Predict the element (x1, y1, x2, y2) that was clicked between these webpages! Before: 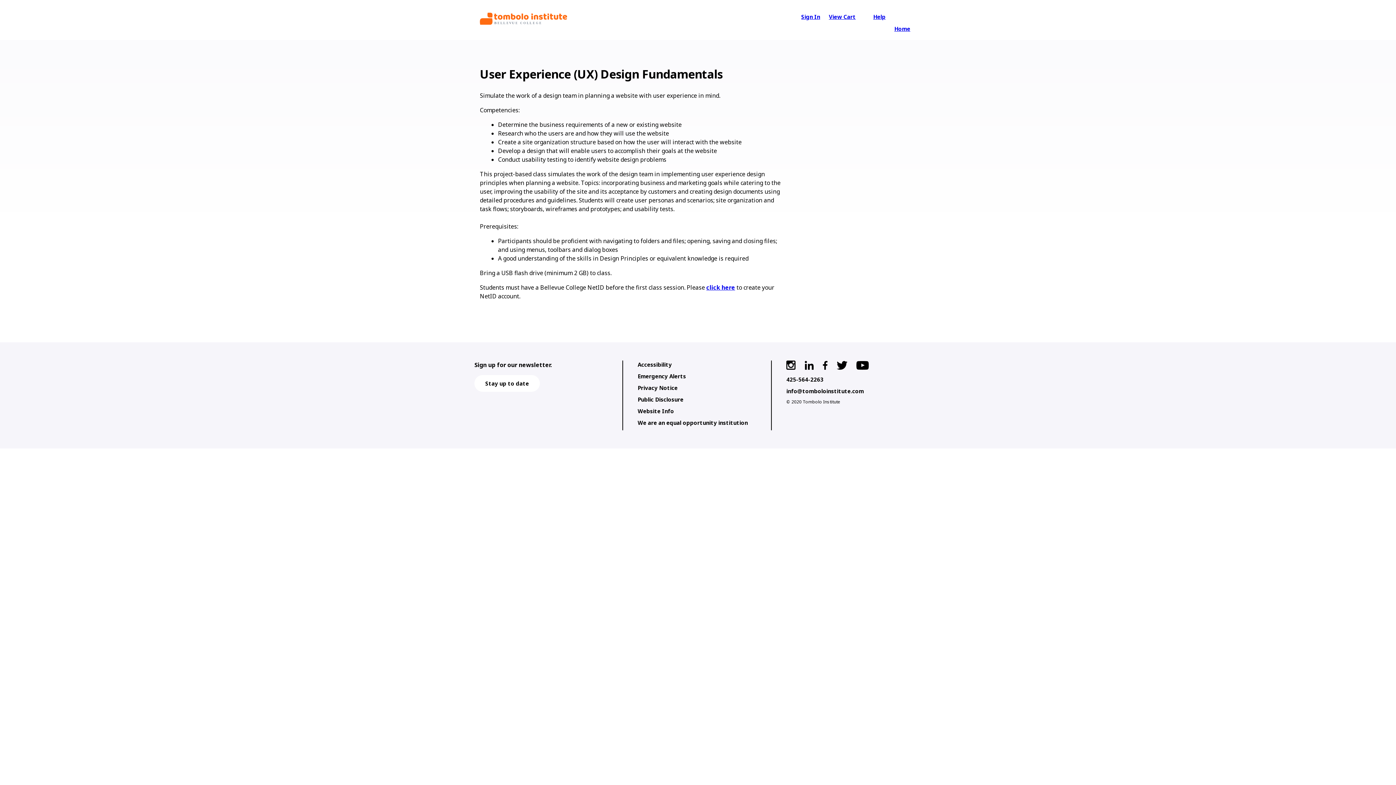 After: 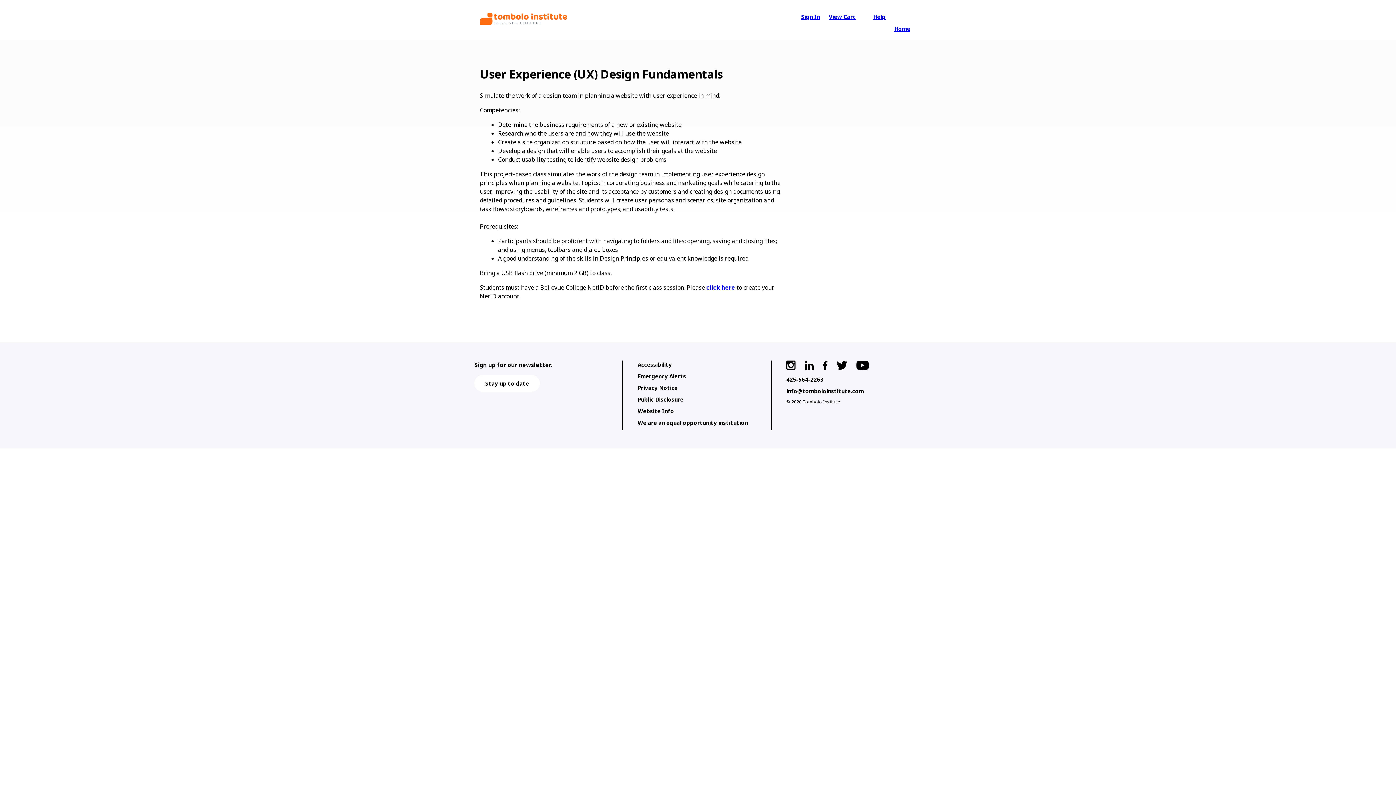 Action: bbox: (823, 364, 829, 371) label:  